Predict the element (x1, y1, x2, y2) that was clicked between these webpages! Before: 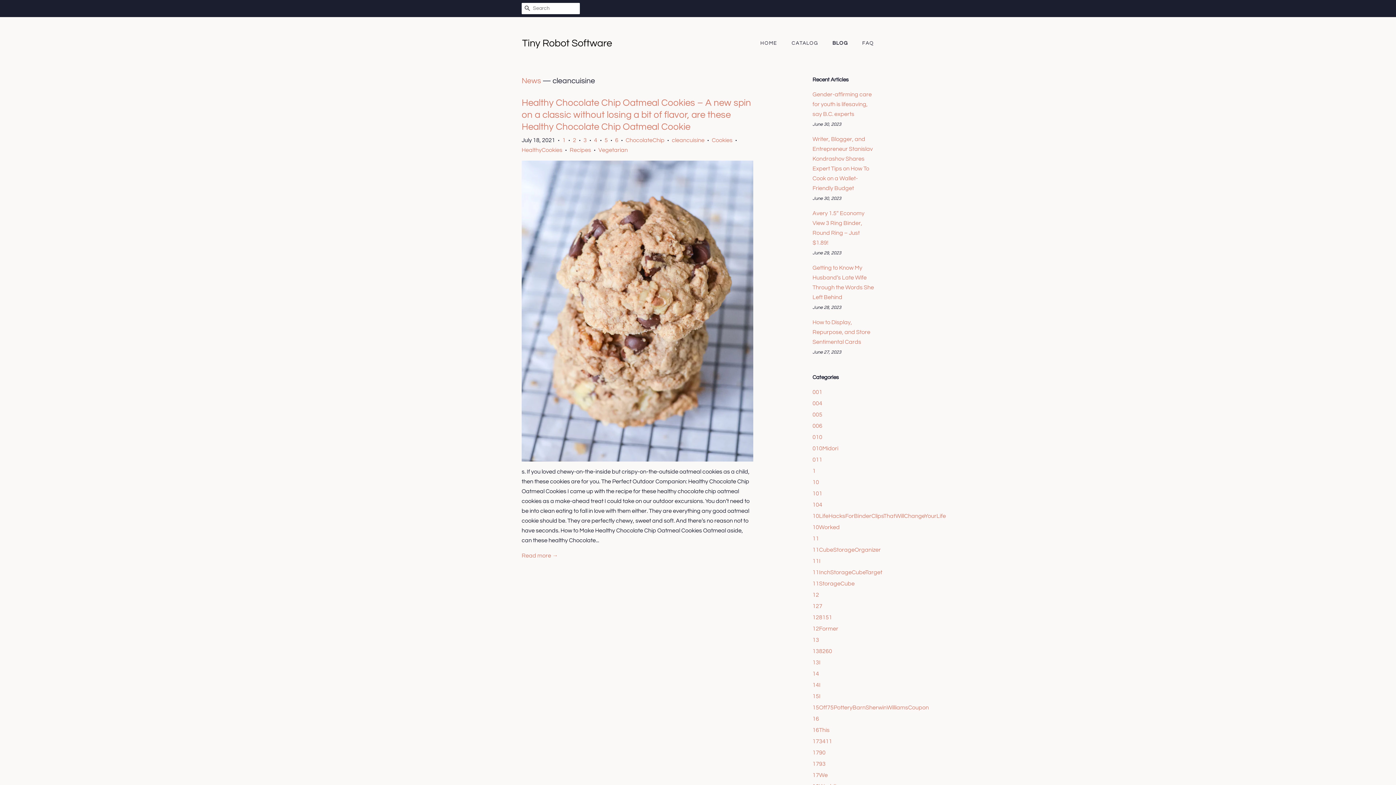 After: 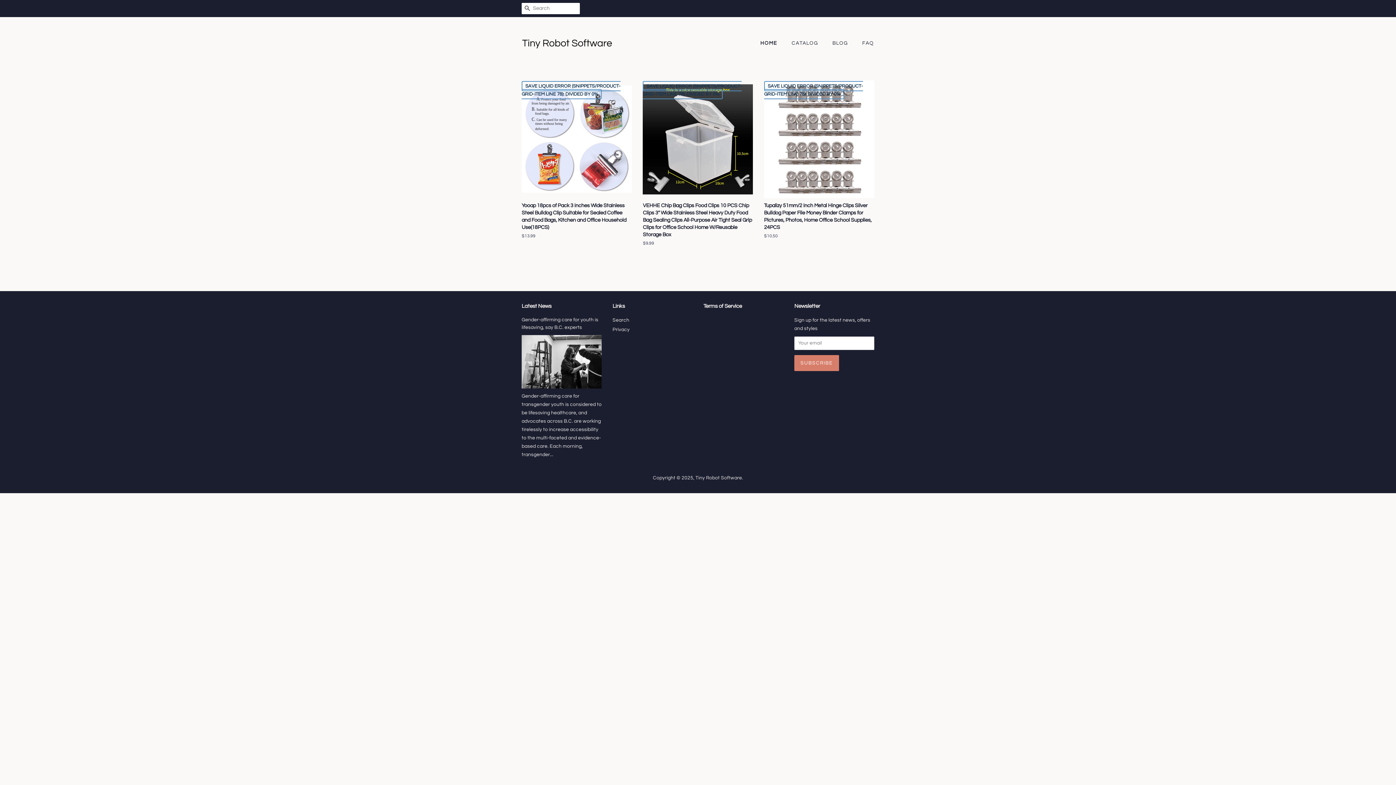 Action: label: HOME bbox: (760, 36, 784, 50)